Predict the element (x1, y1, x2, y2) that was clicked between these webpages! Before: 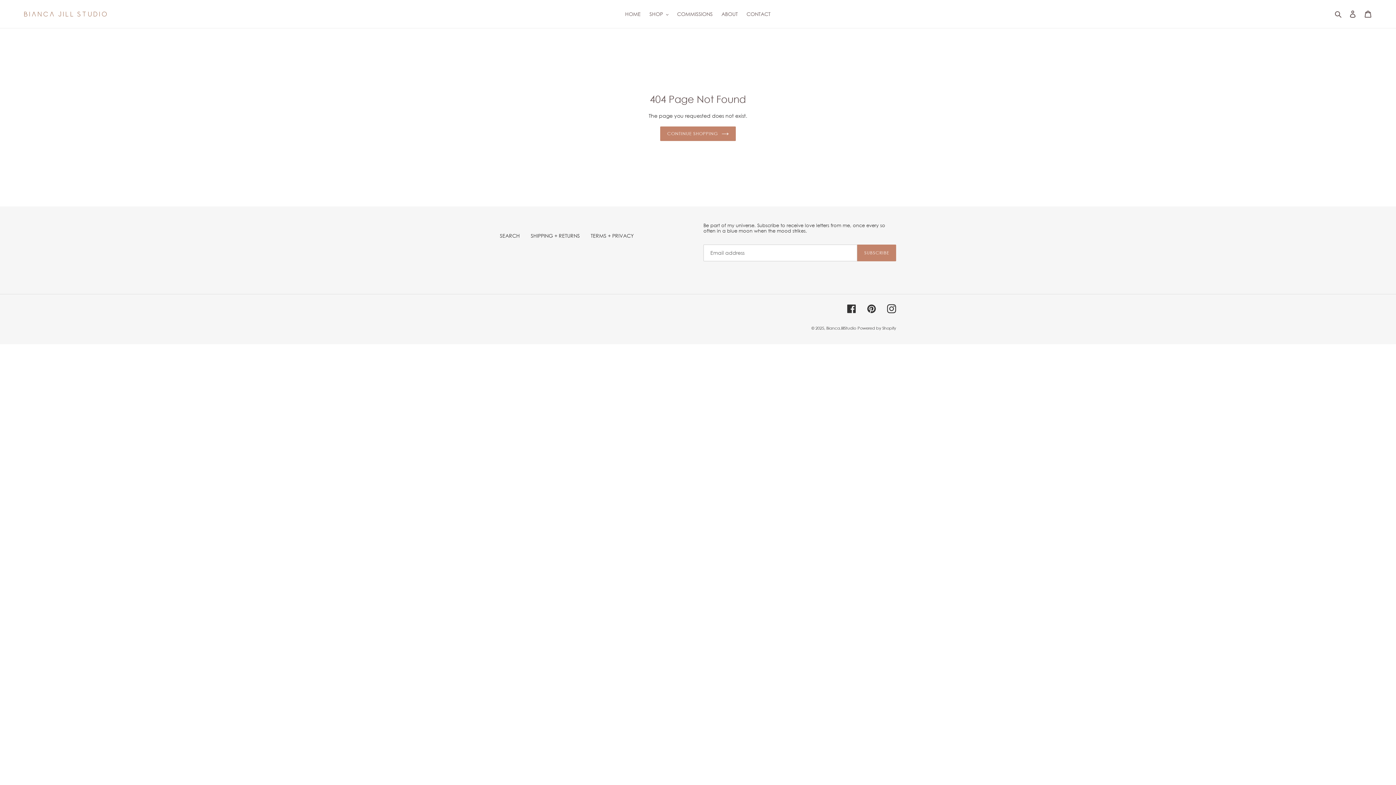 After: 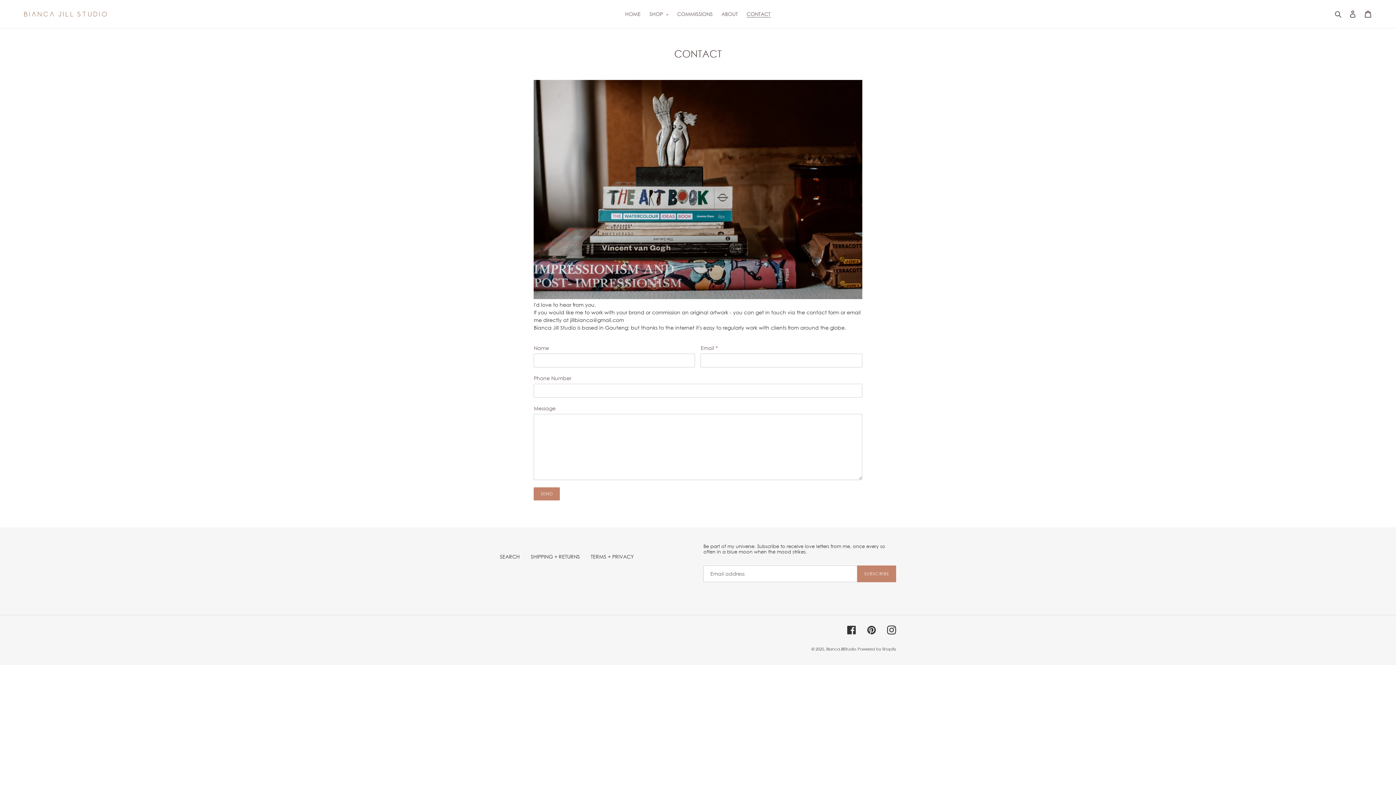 Action: bbox: (743, 9, 774, 18) label: CONTACT